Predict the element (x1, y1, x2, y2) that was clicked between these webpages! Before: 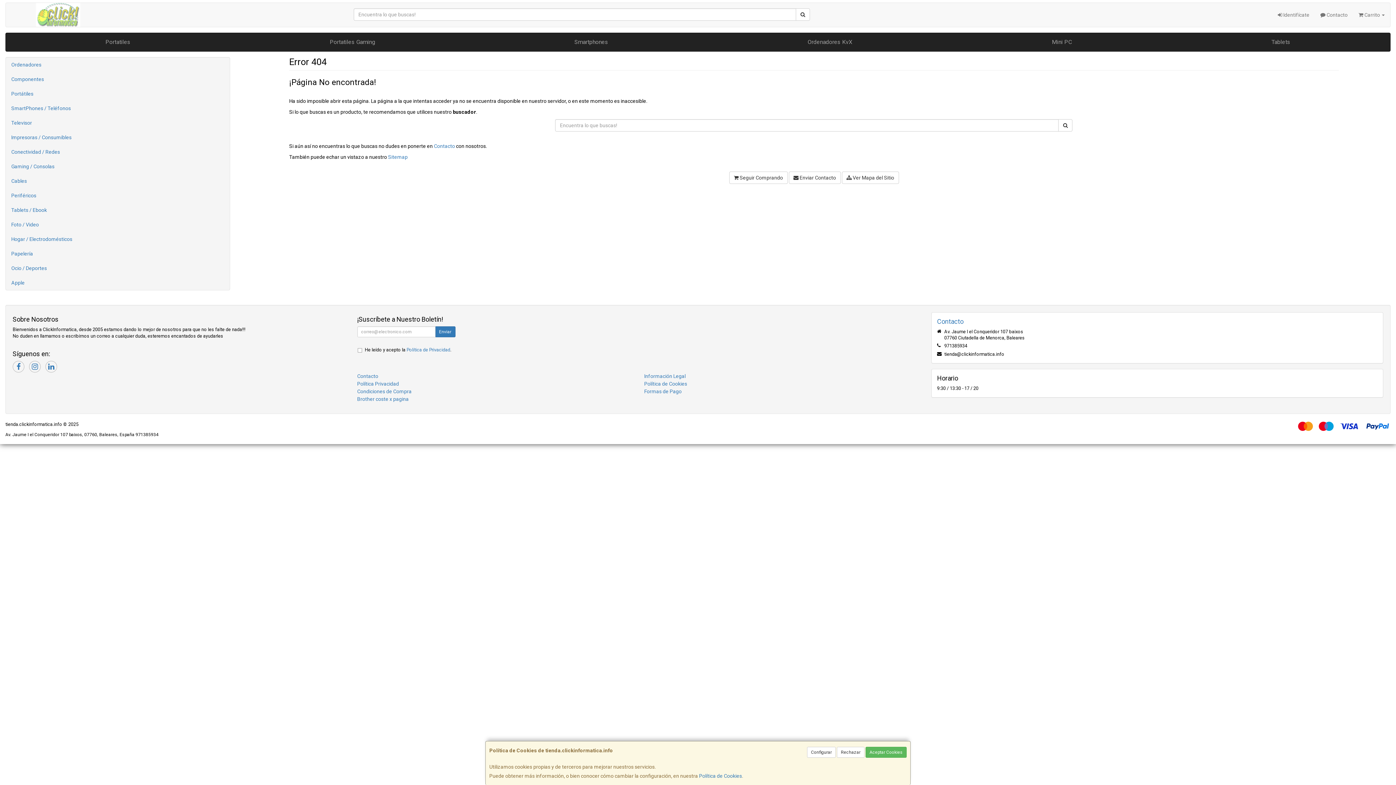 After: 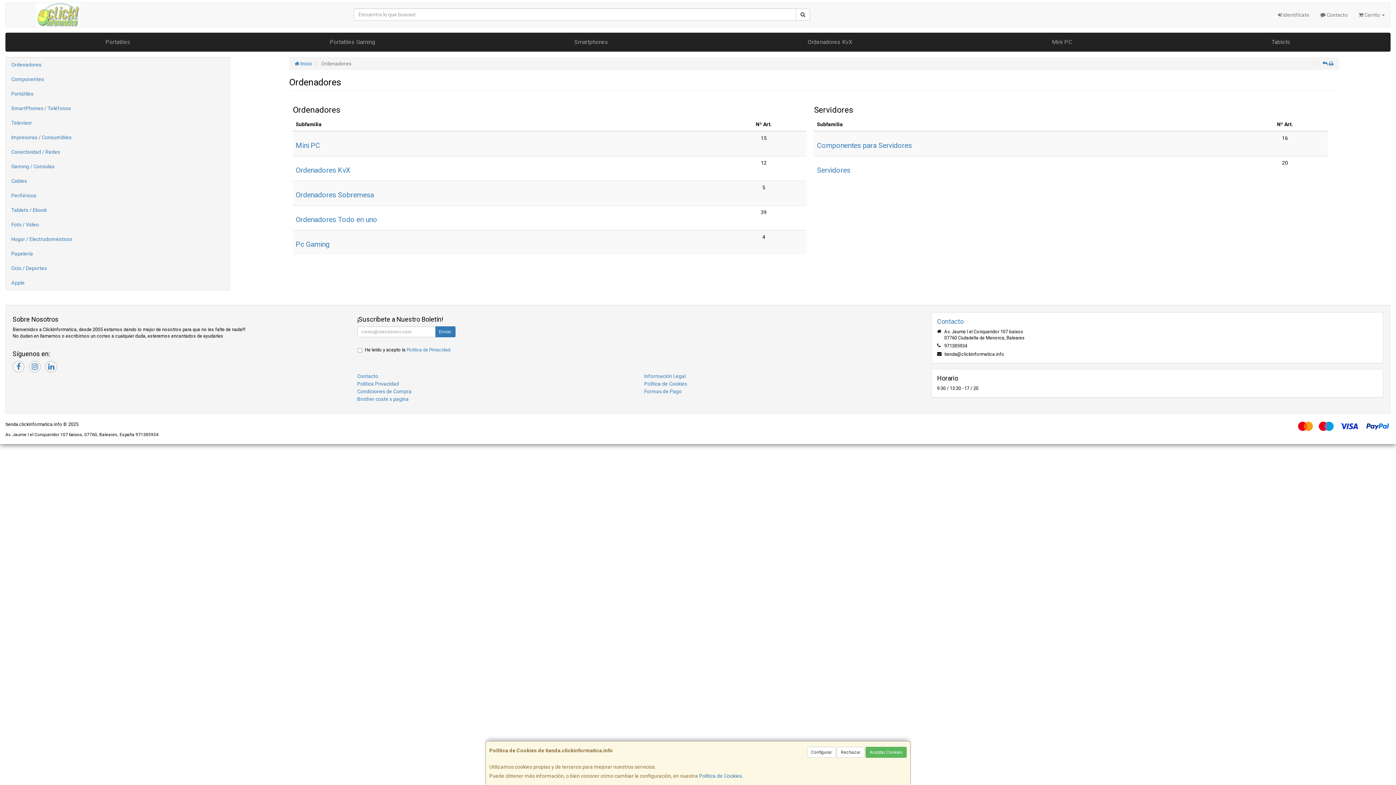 Action: bbox: (5, 57, 229, 72) label: Ordenadores